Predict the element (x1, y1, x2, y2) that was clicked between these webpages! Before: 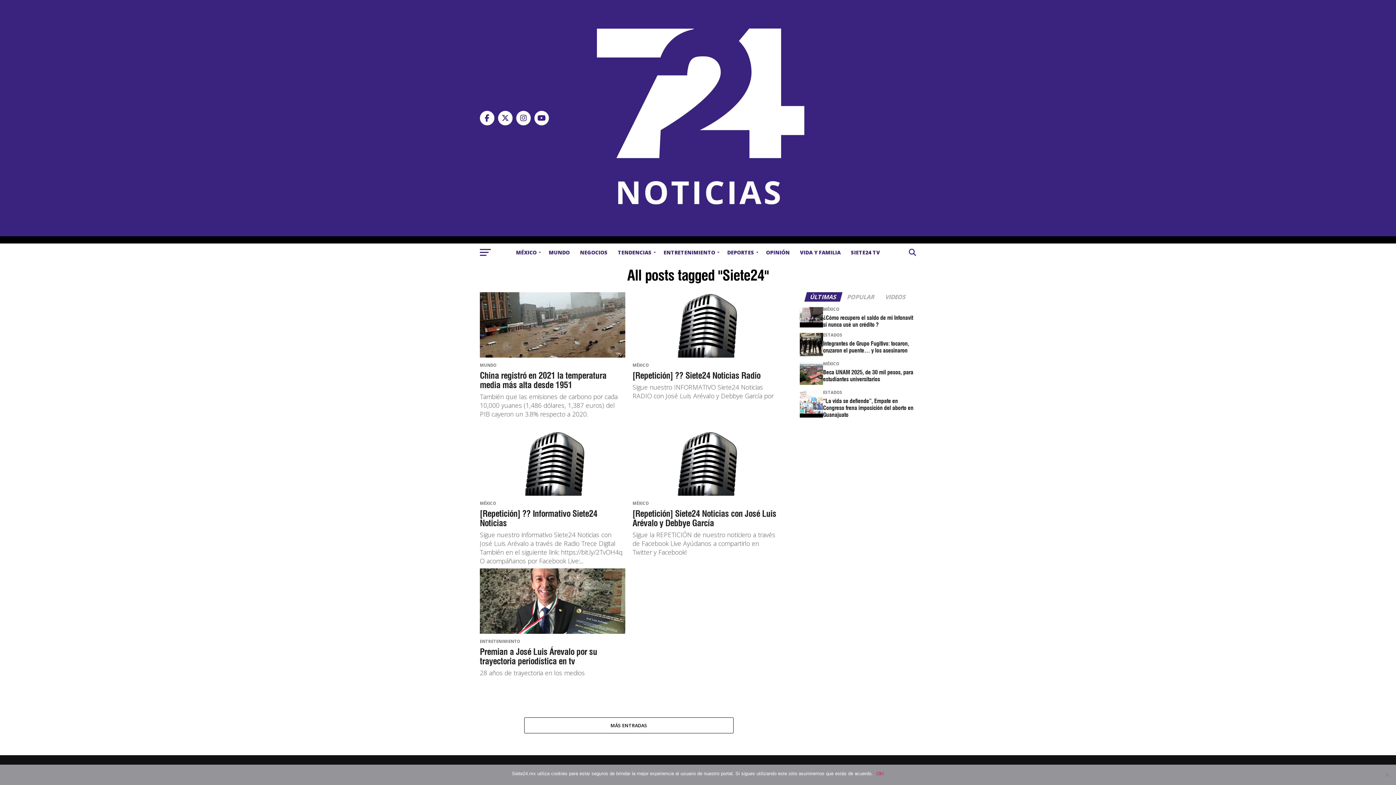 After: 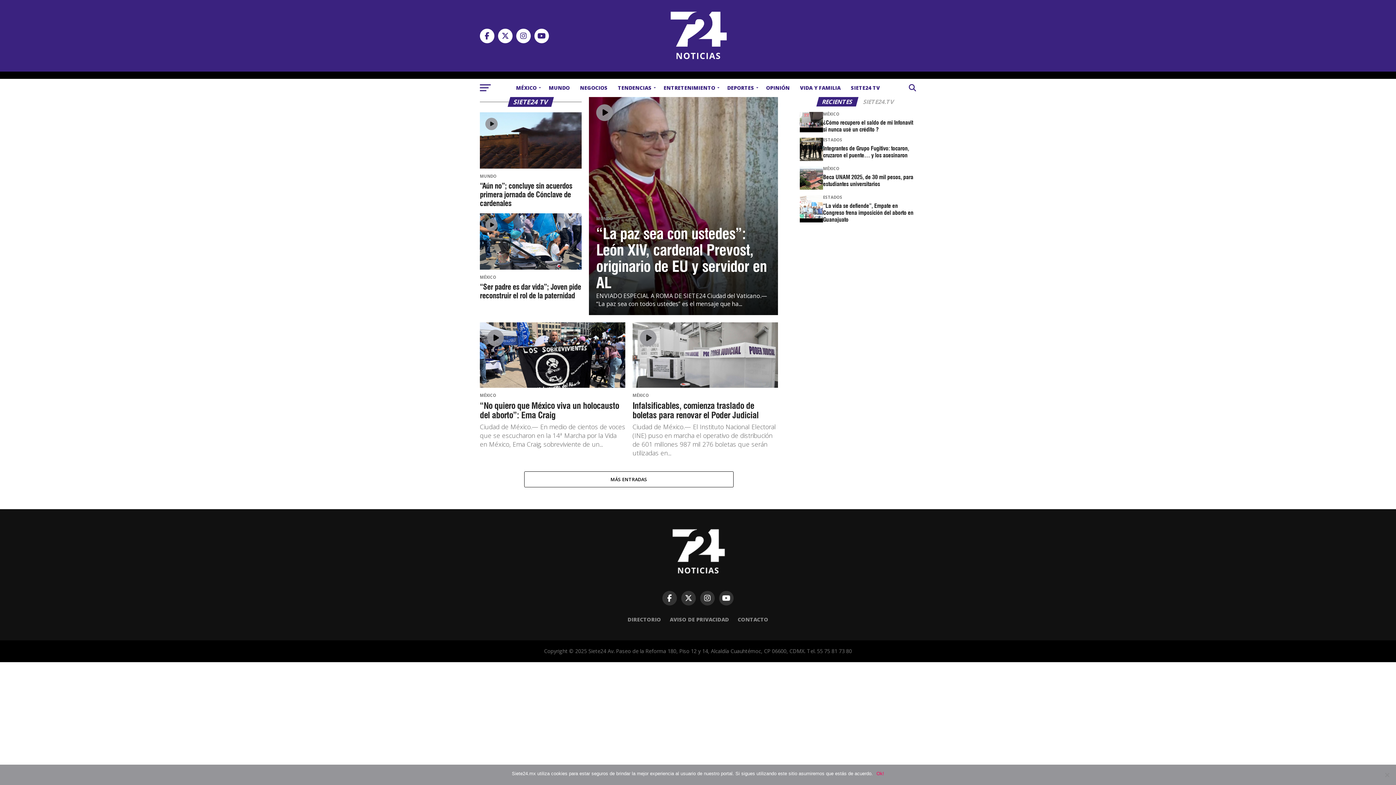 Action: bbox: (846, 243, 884, 261) label: SIETE24 TV